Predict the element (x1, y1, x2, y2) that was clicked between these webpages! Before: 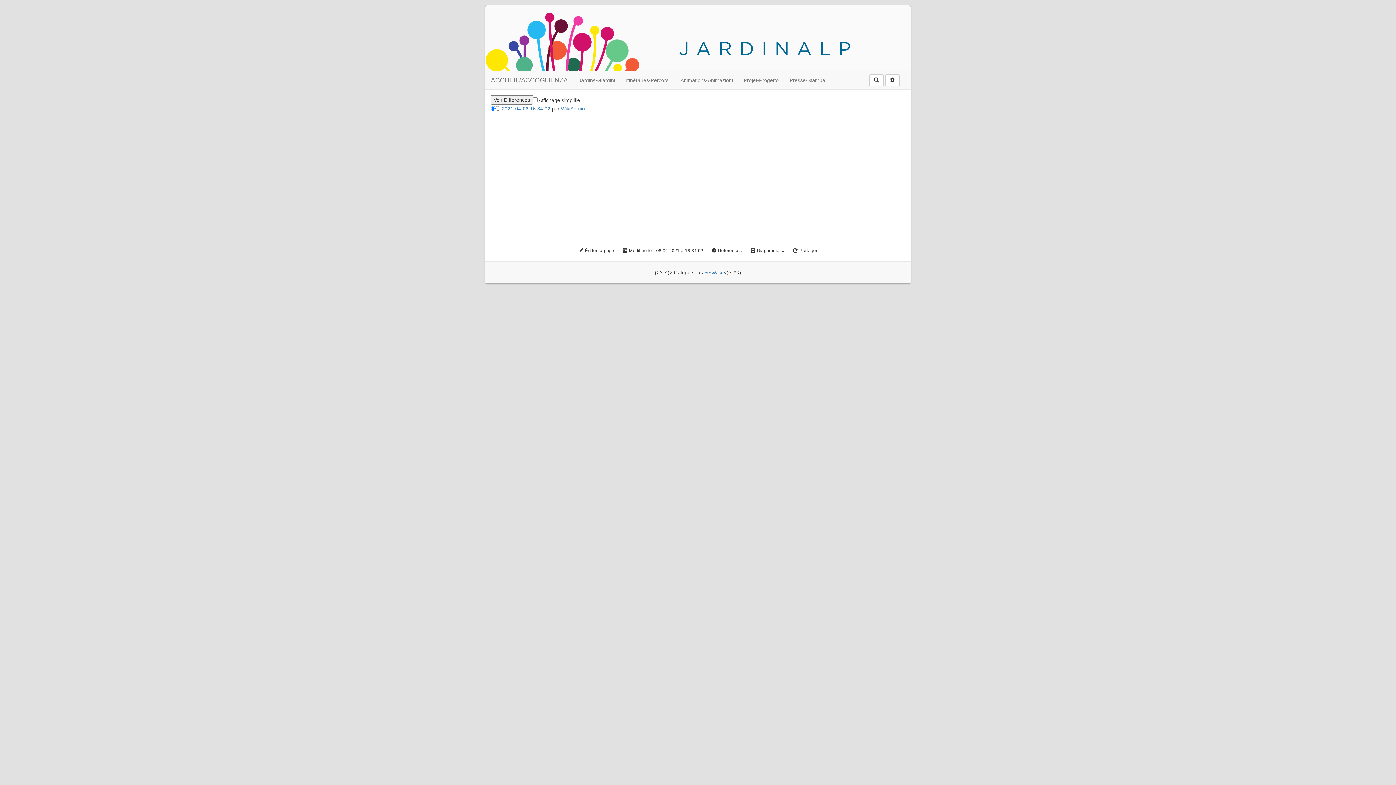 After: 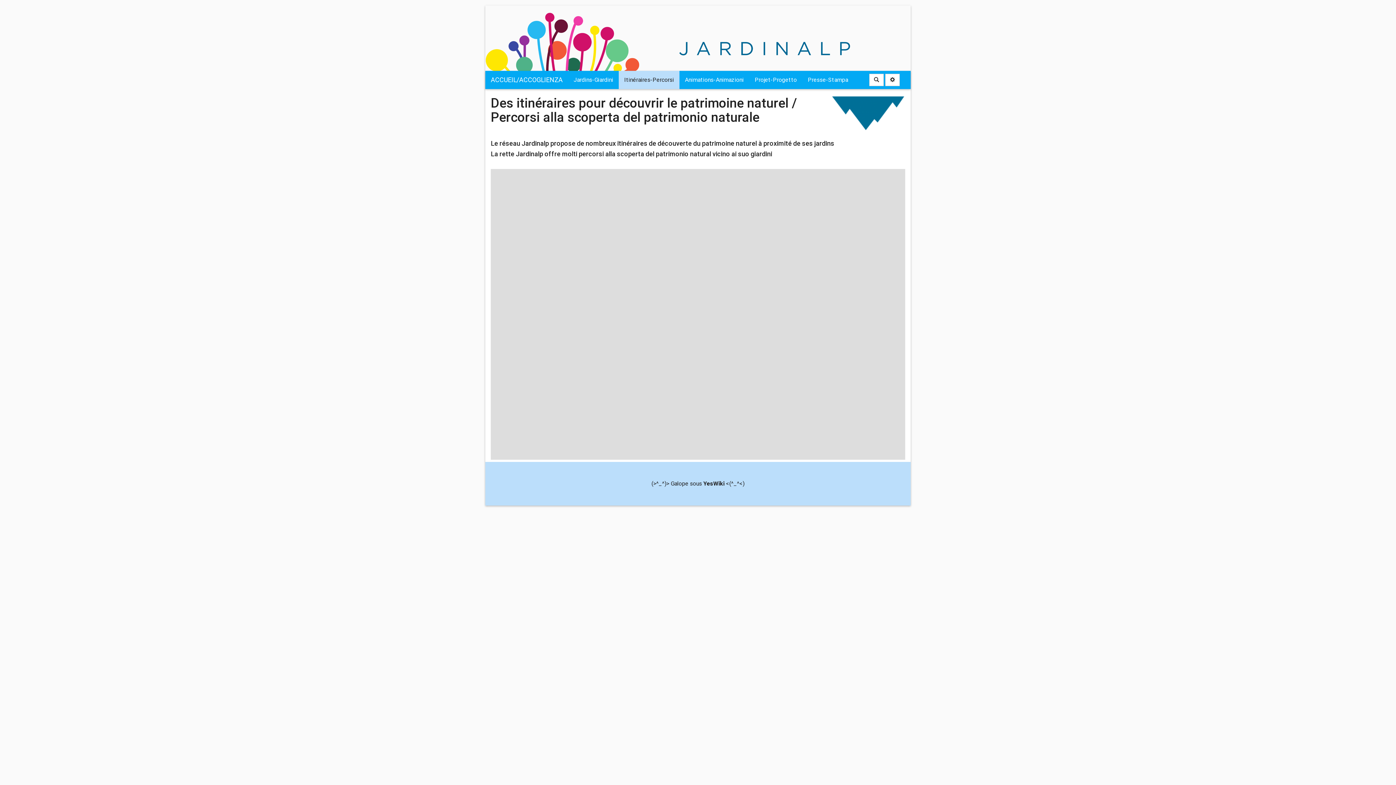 Action: bbox: (620, 71, 675, 89) label: Itinéraires-Percorsi